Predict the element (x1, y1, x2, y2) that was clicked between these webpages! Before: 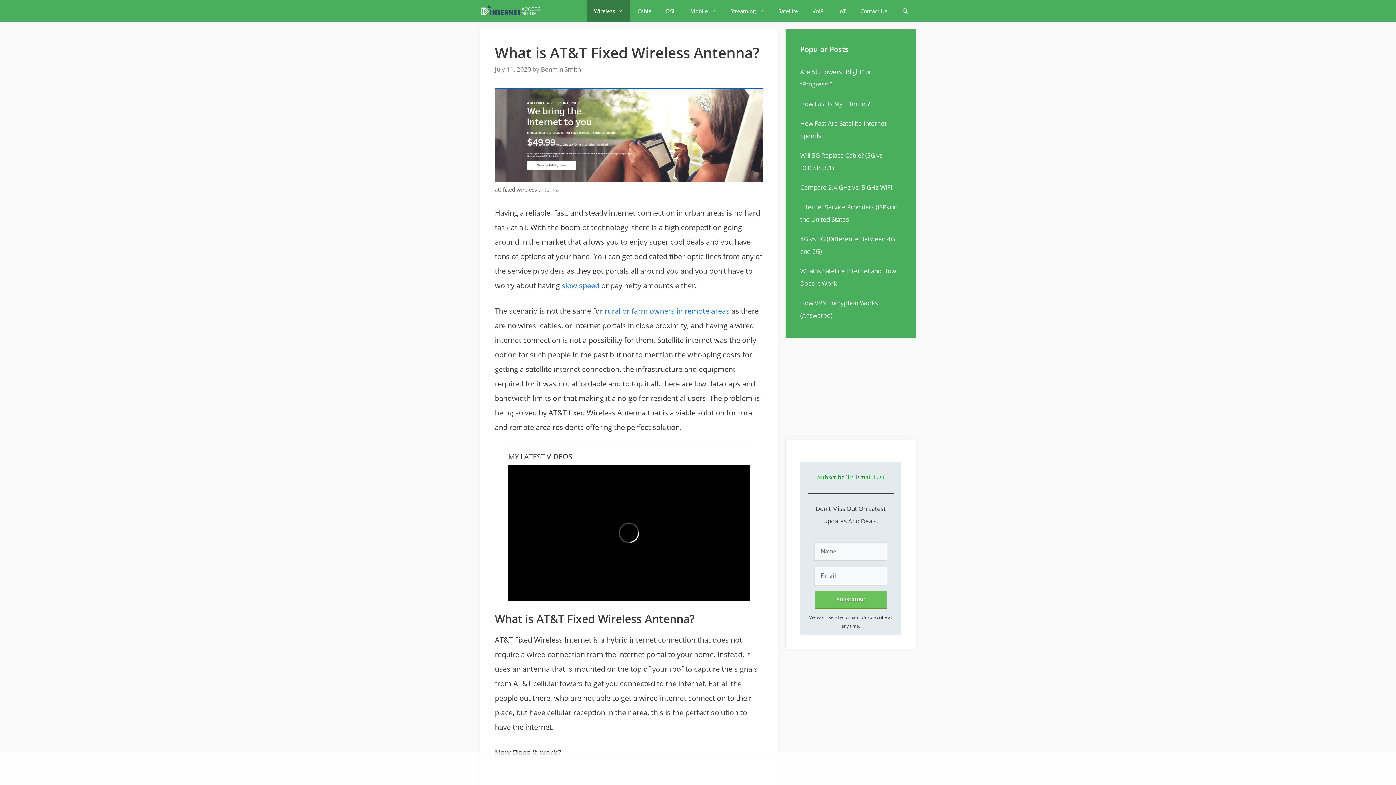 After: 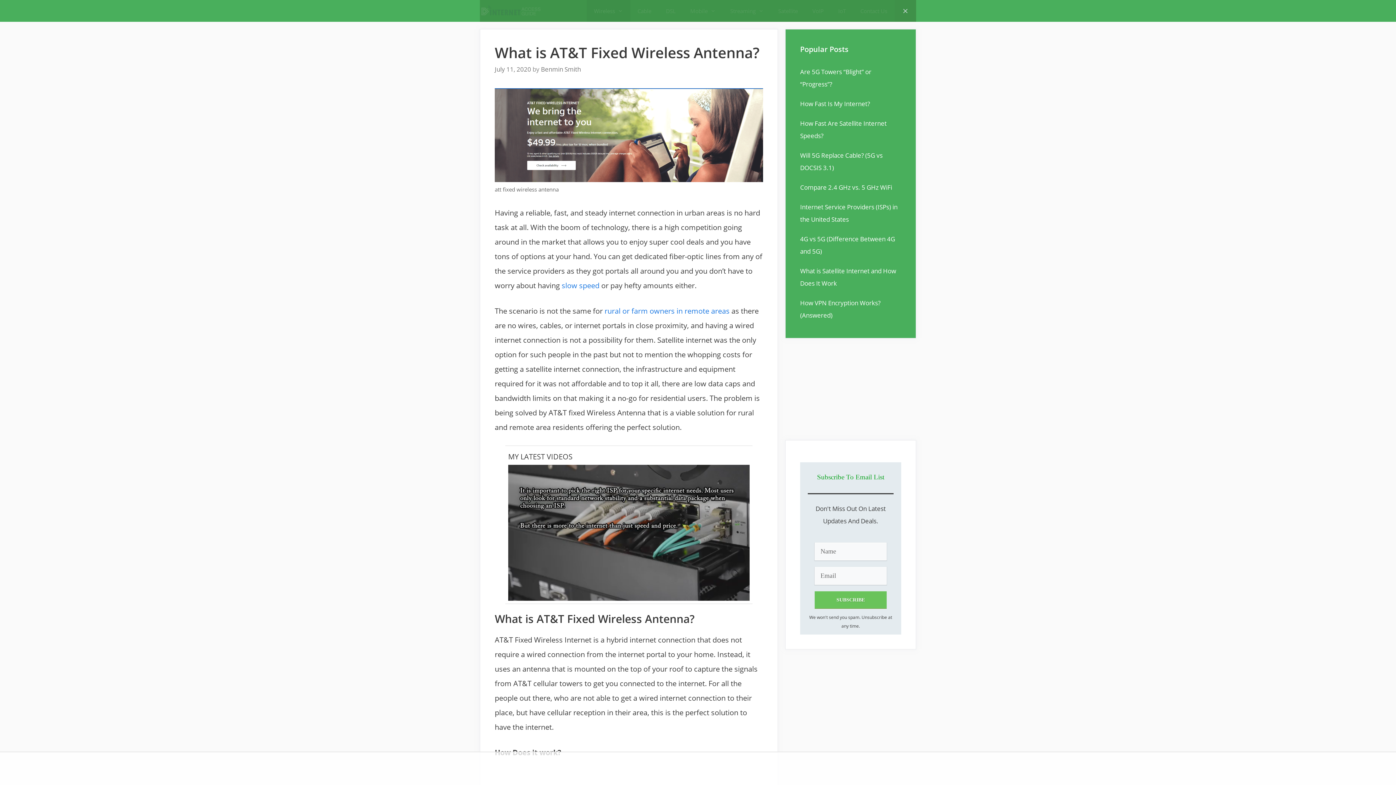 Action: bbox: (894, 0, 916, 21) label: Search